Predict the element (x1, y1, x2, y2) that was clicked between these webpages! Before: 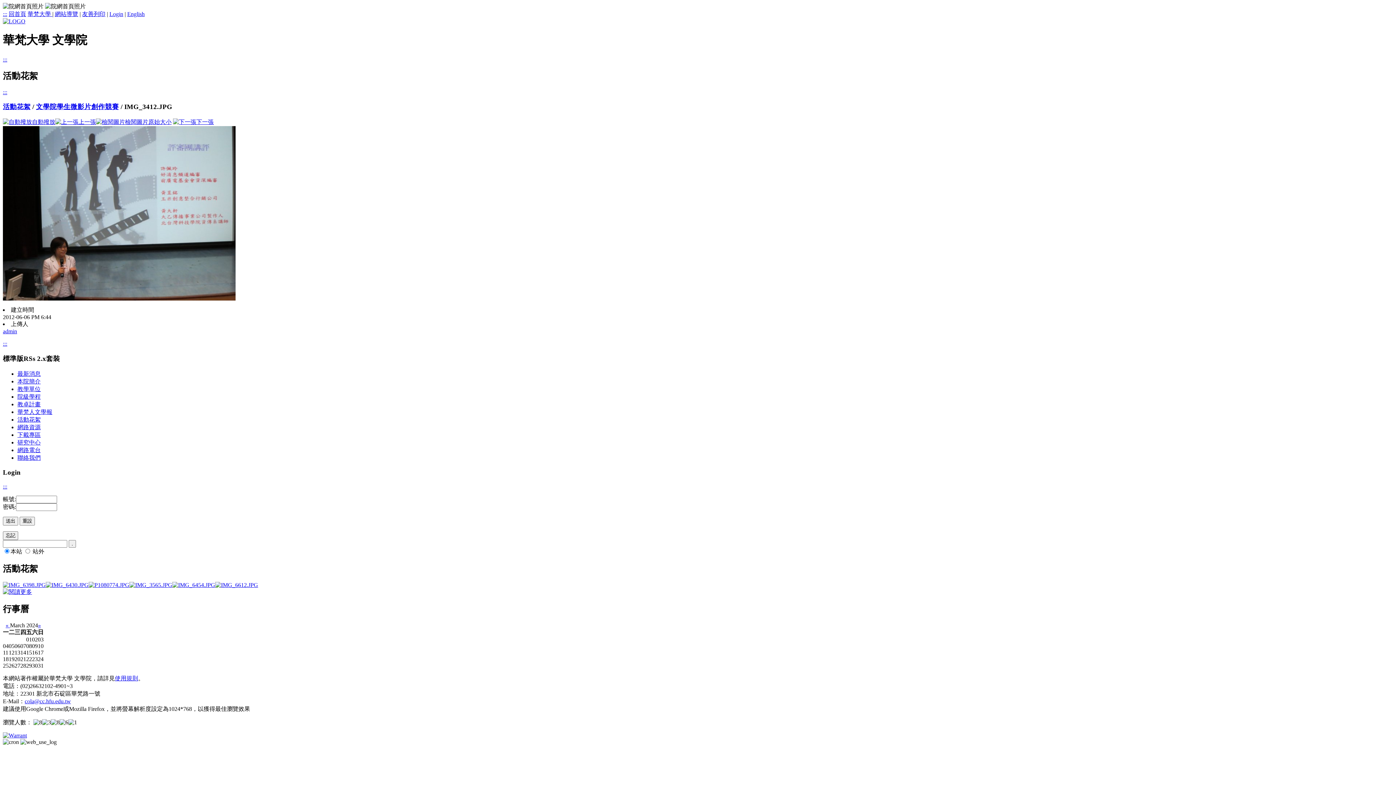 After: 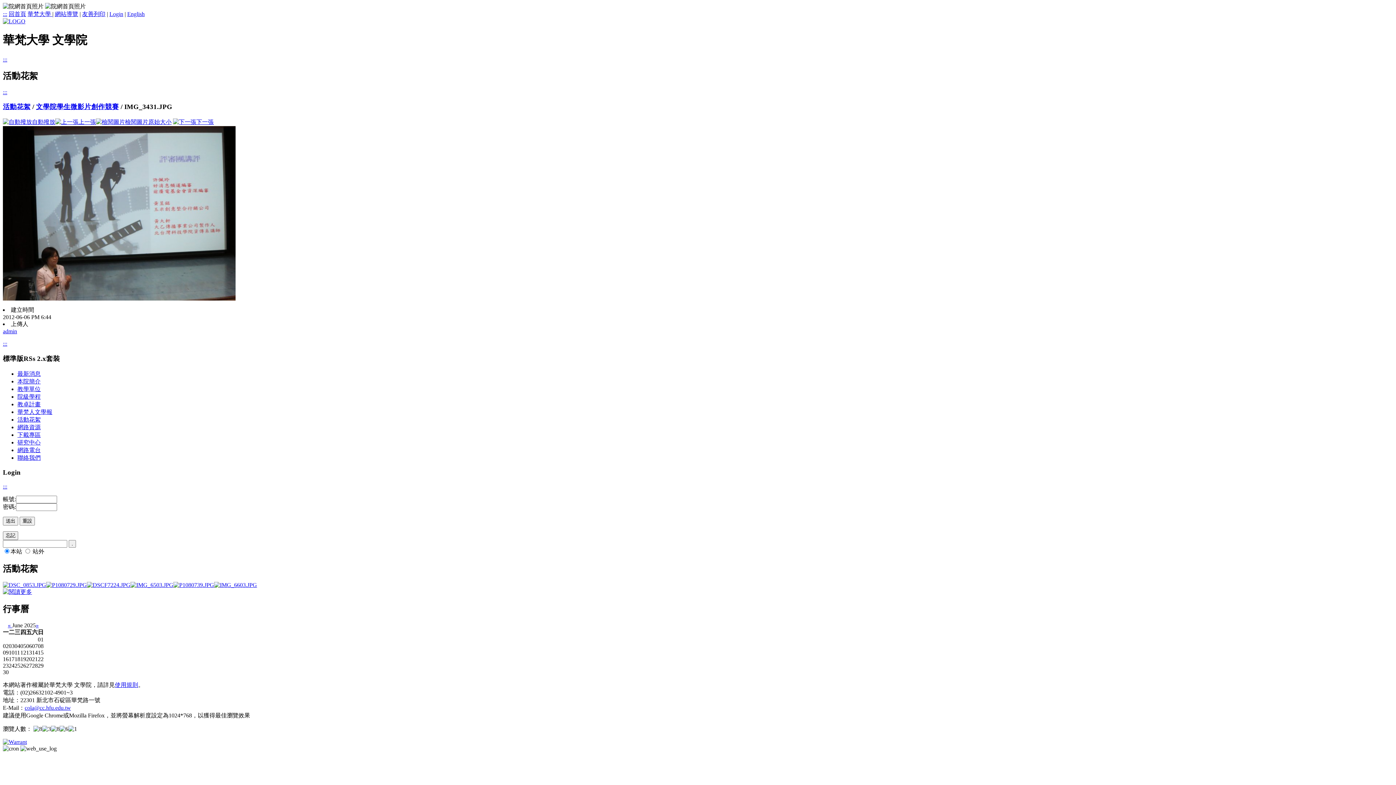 Action: bbox: (173, 118, 213, 125) label: 下一張